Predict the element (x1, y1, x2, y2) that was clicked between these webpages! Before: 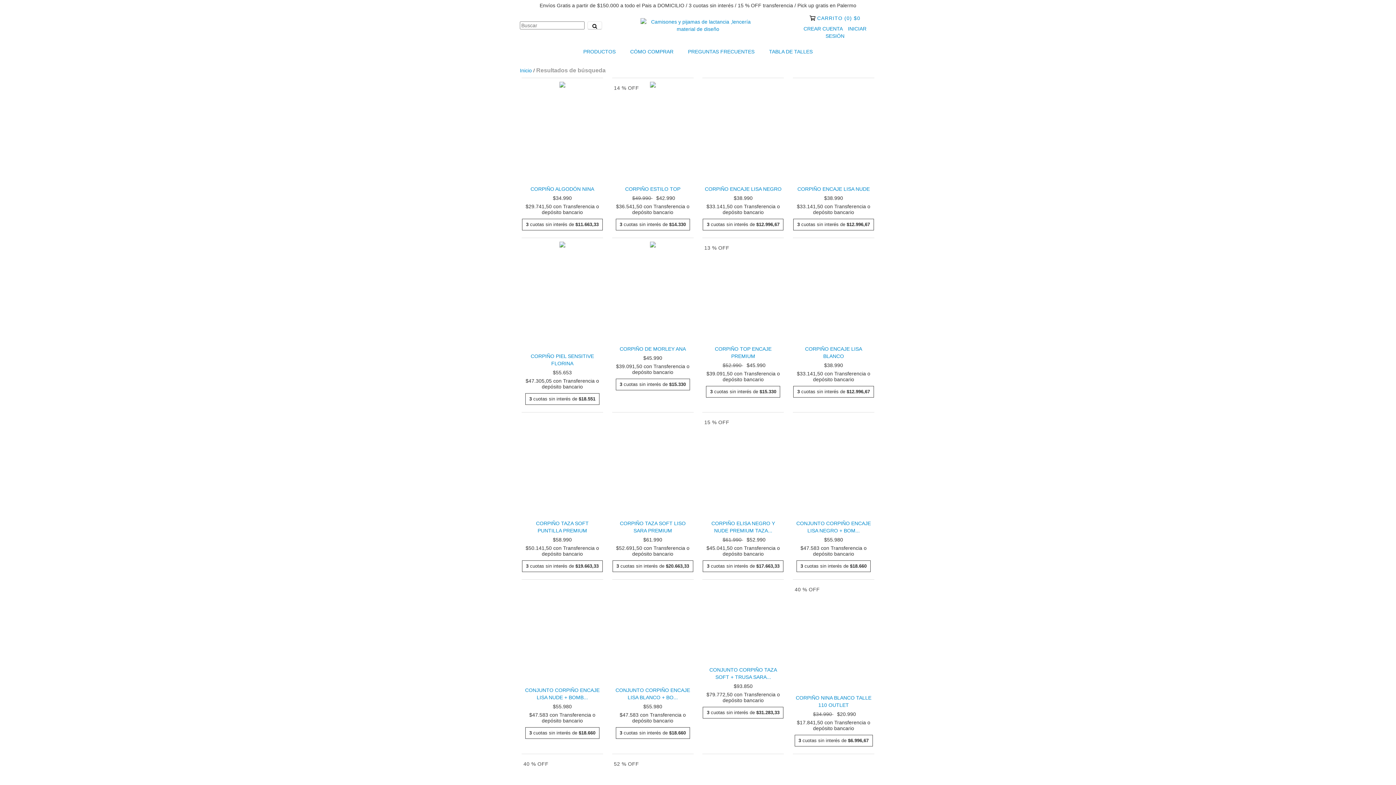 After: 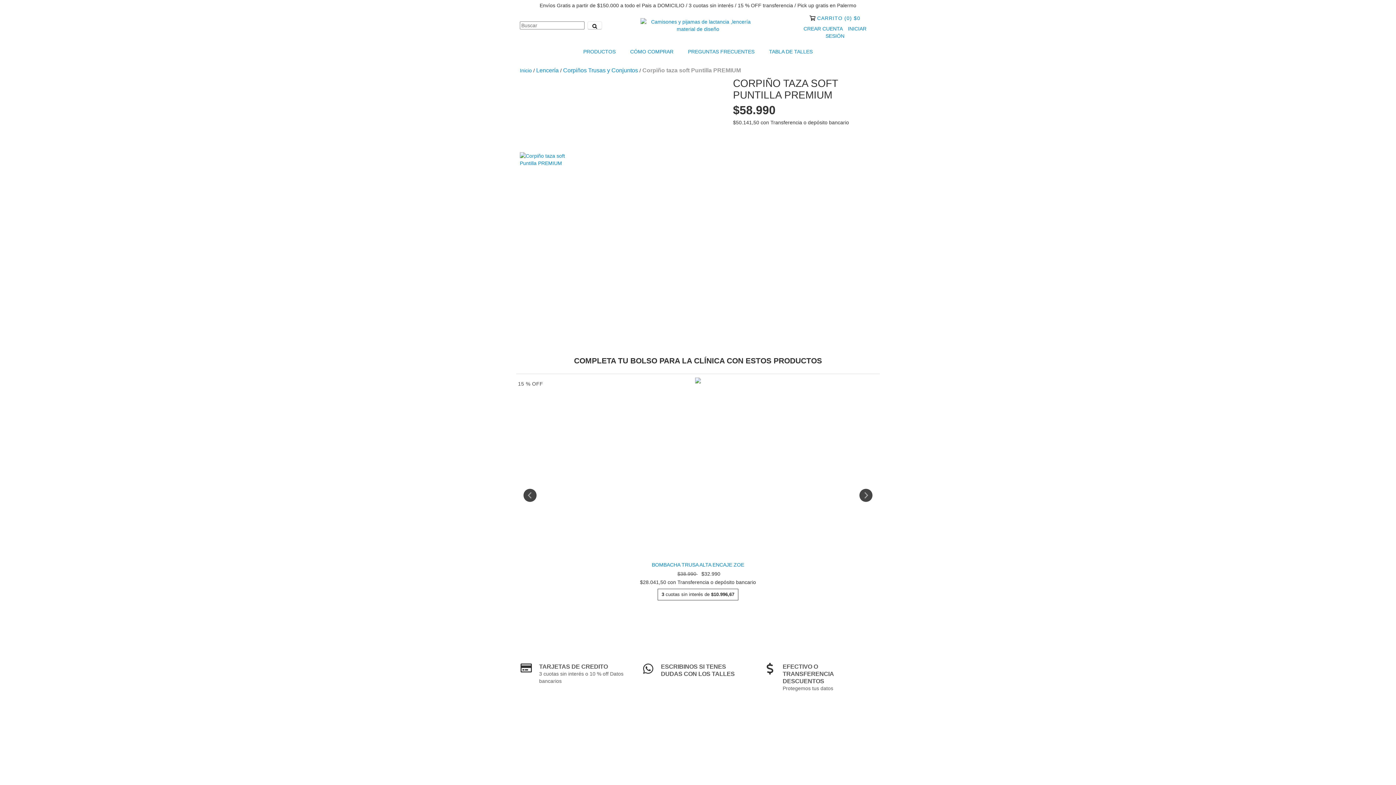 Action: label: Corpiño taza soft Puntilla PREMIUM bbox: (523, 519, 601, 534)